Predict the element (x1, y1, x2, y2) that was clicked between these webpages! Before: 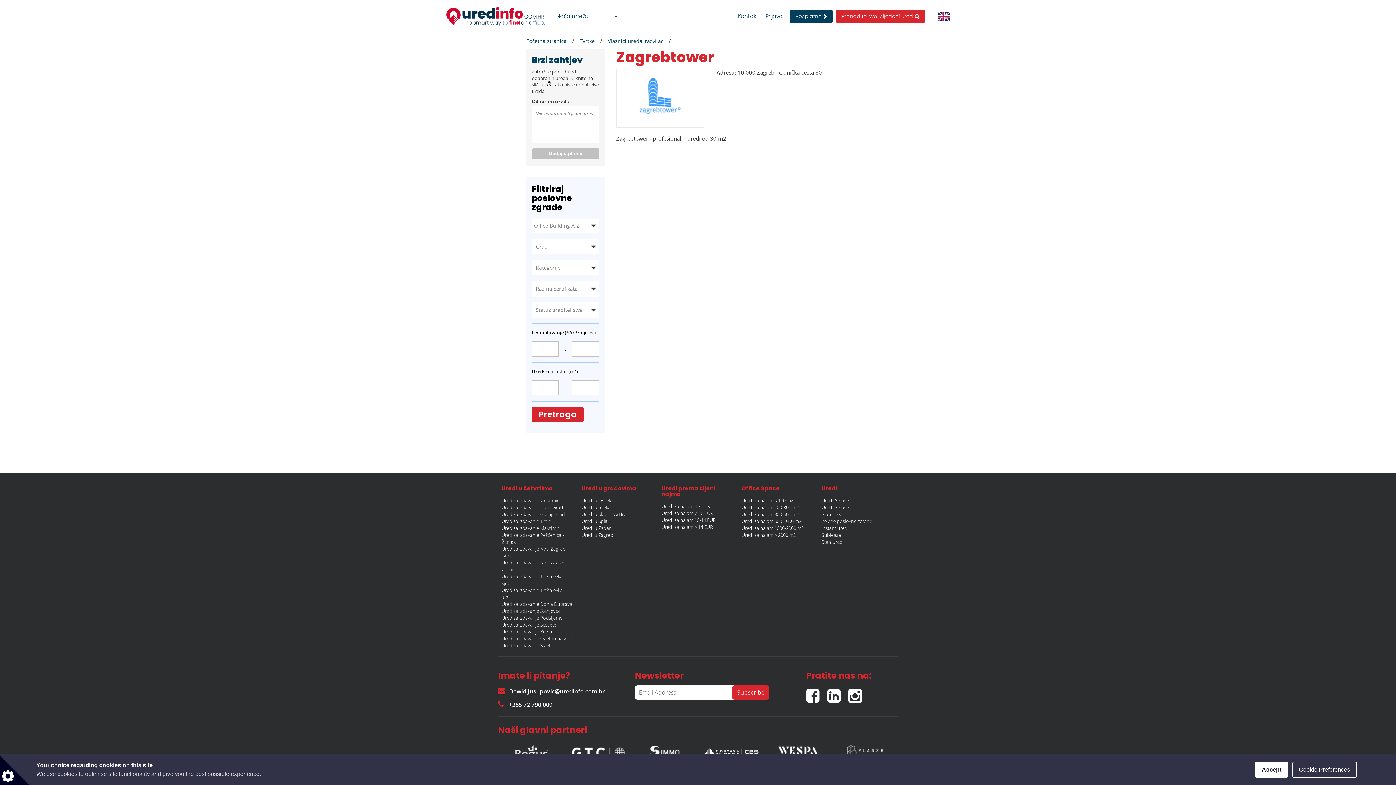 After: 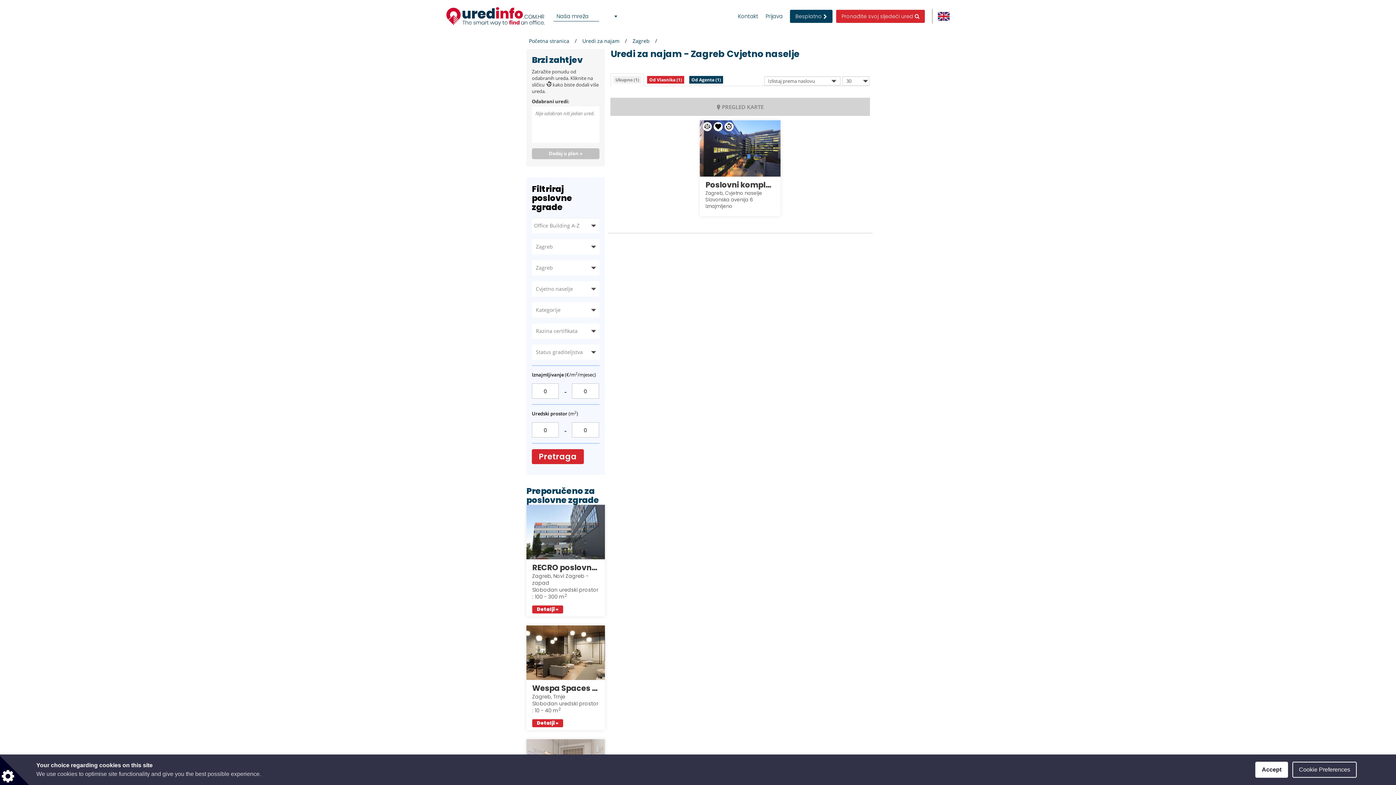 Action: bbox: (501, 635, 572, 642) label: Ured za izdavanje Cvjetno naselje